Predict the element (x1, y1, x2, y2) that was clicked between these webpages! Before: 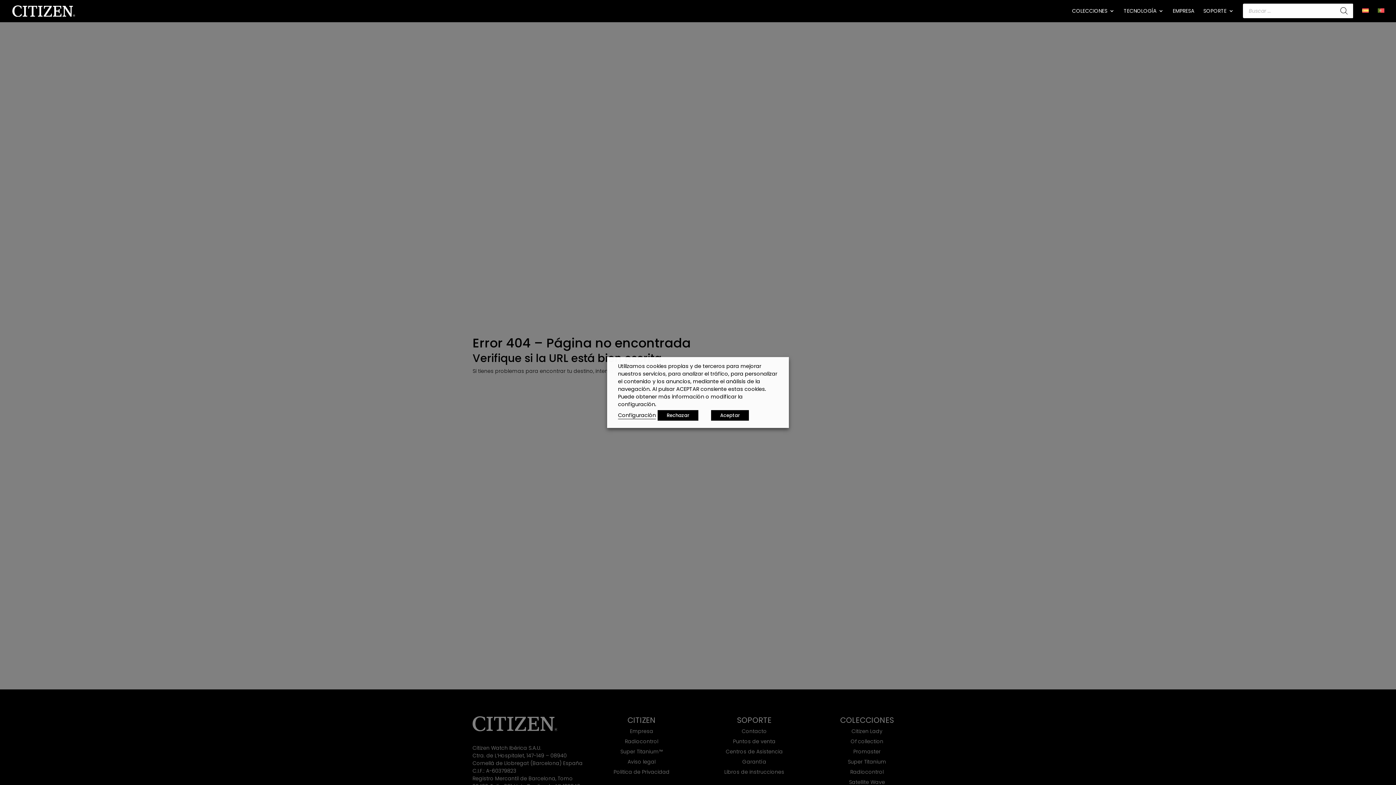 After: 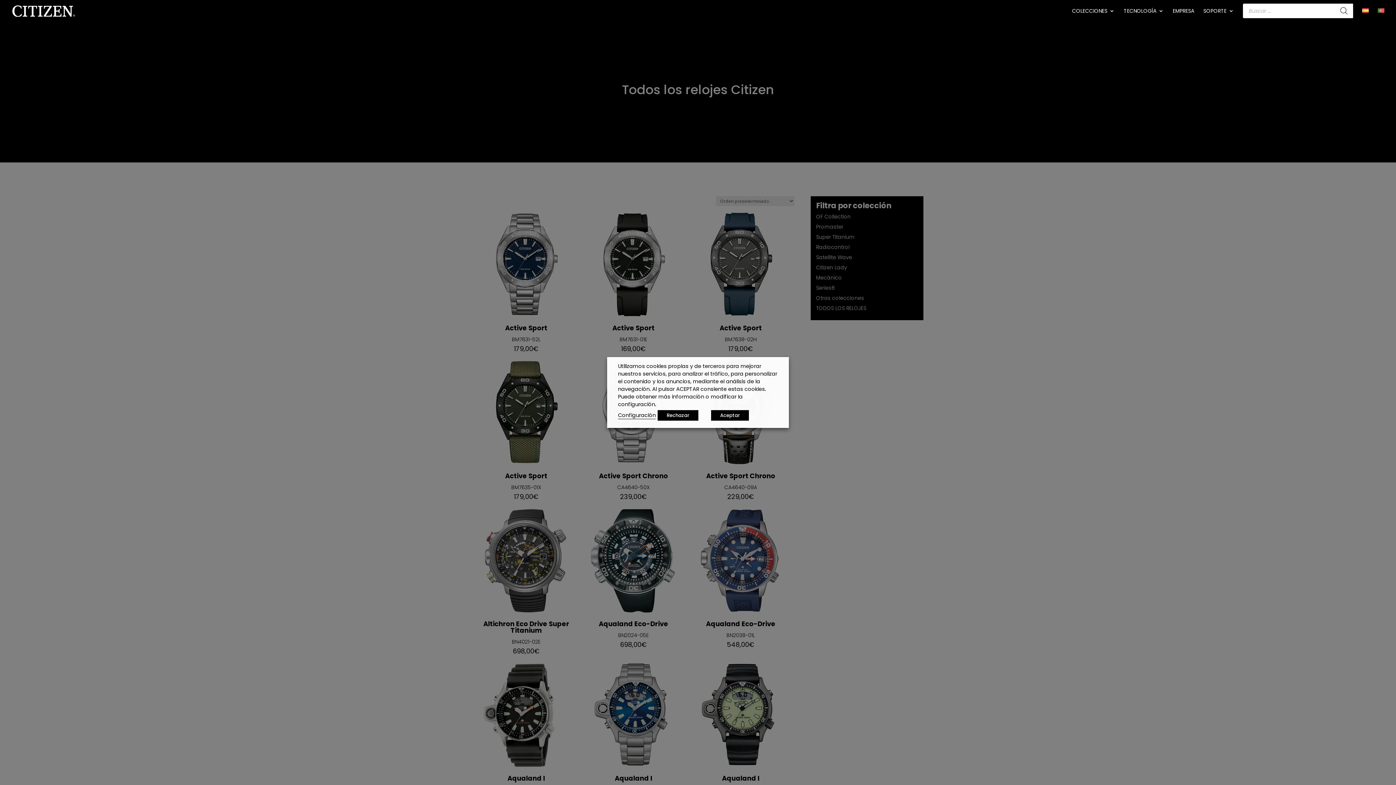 Action: label: COLECCIONES bbox: (1072, 8, 1114, 19)